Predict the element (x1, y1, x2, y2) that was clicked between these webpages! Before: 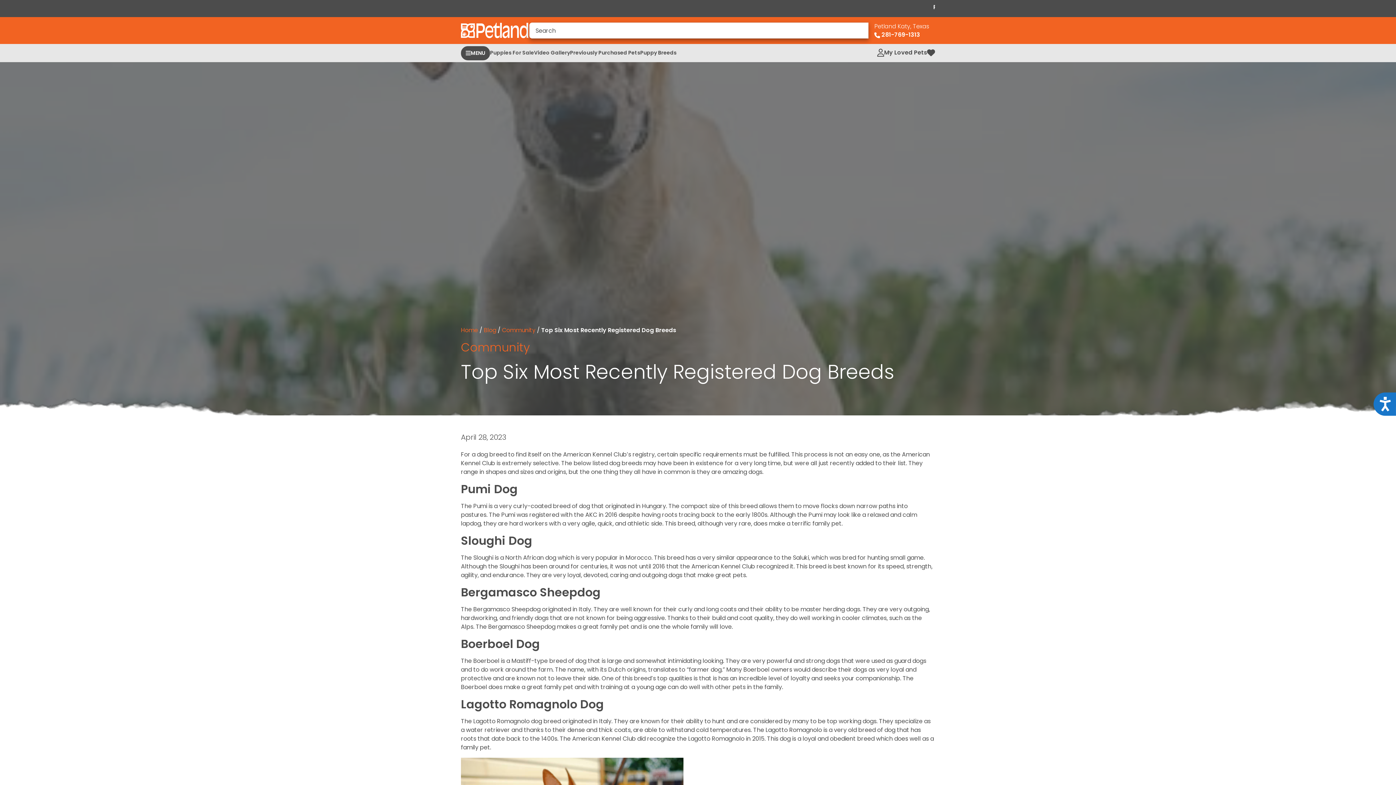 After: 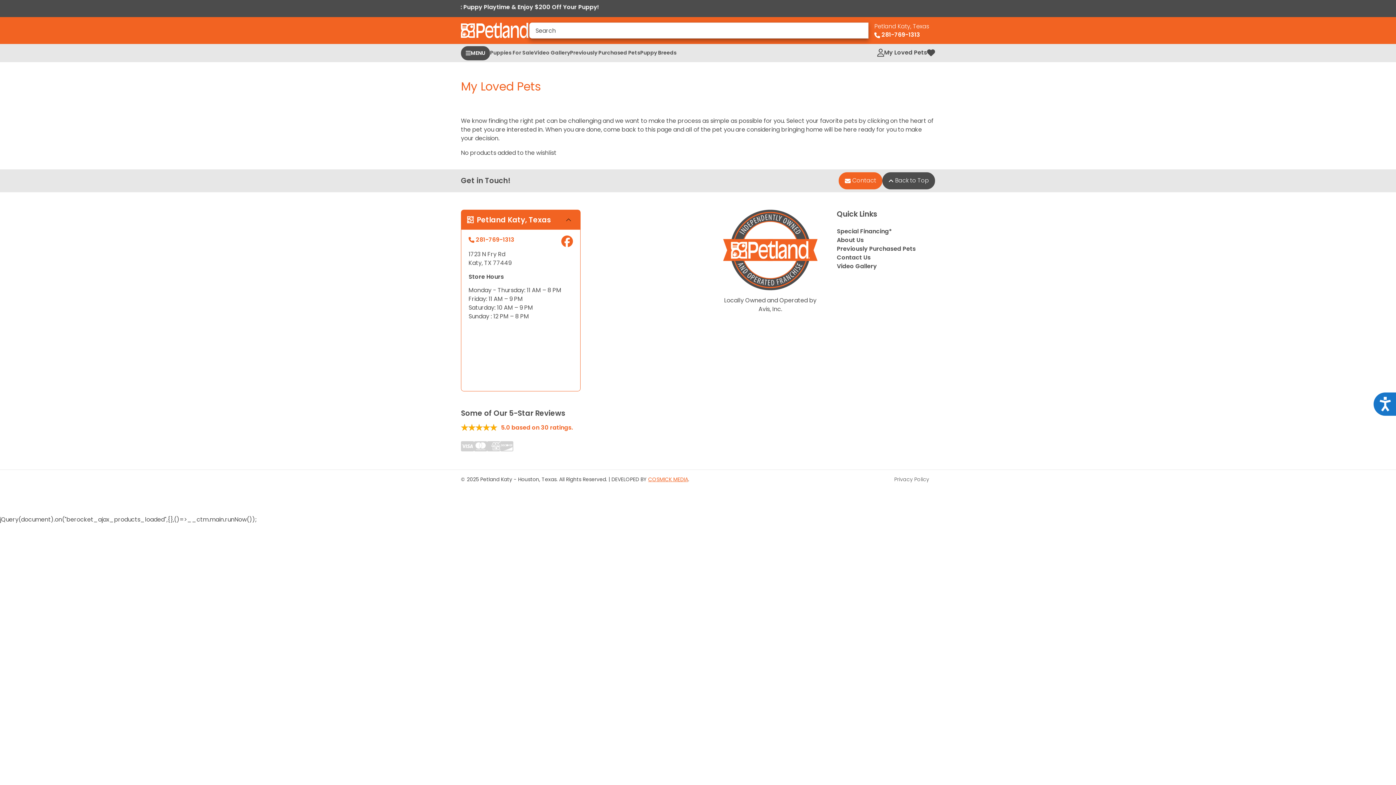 Action: bbox: (884, 44, 935, 62) label: My Loved Pets